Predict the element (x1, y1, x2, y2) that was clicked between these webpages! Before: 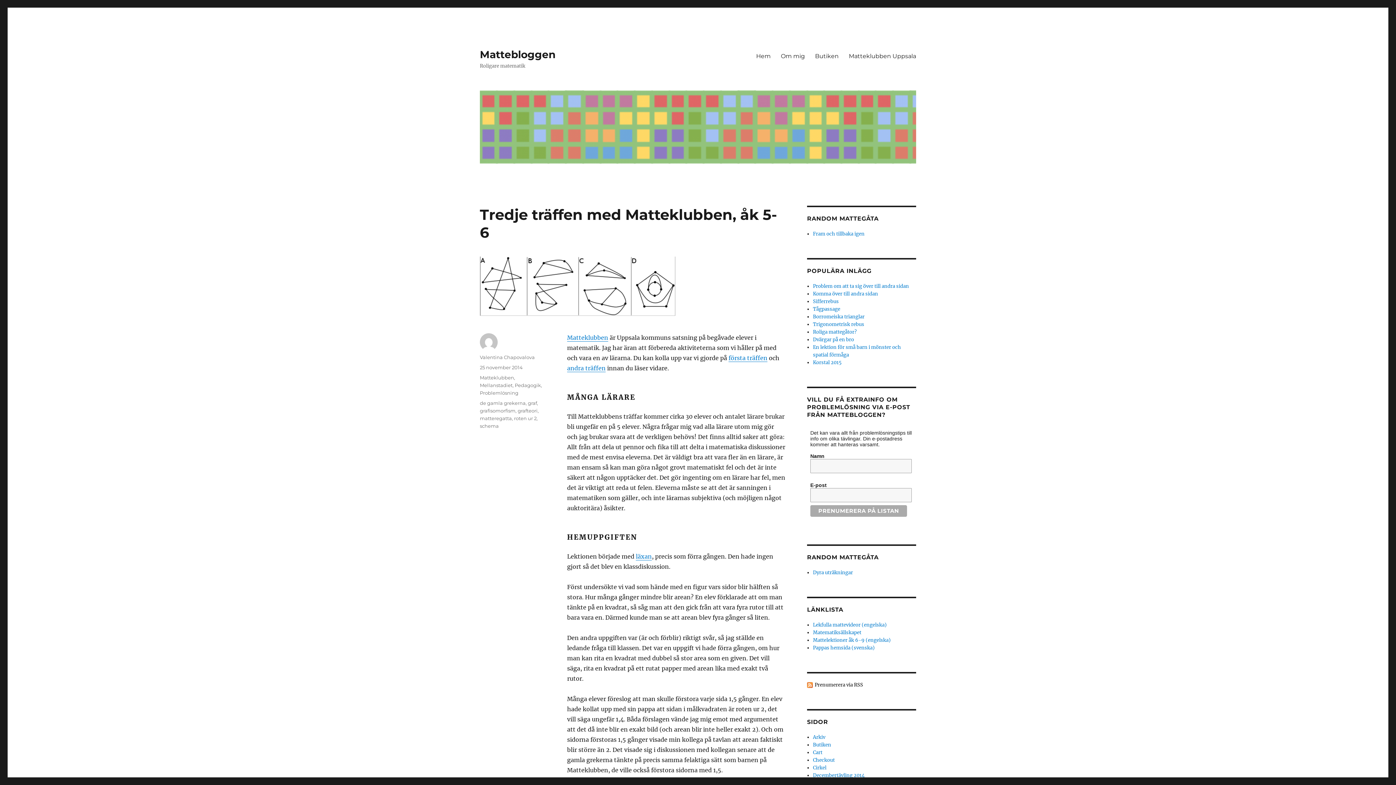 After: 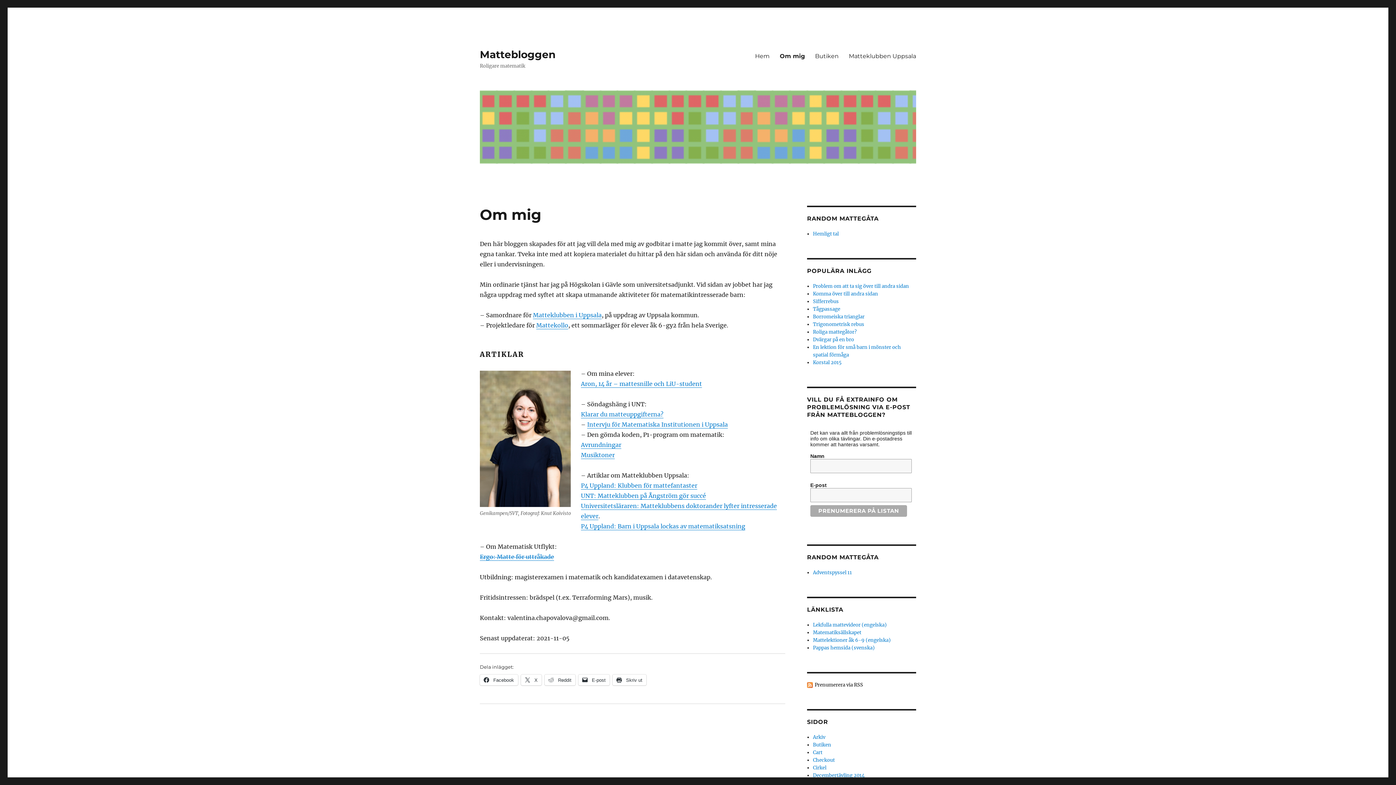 Action: label: Om mig bbox: (776, 48, 810, 63)